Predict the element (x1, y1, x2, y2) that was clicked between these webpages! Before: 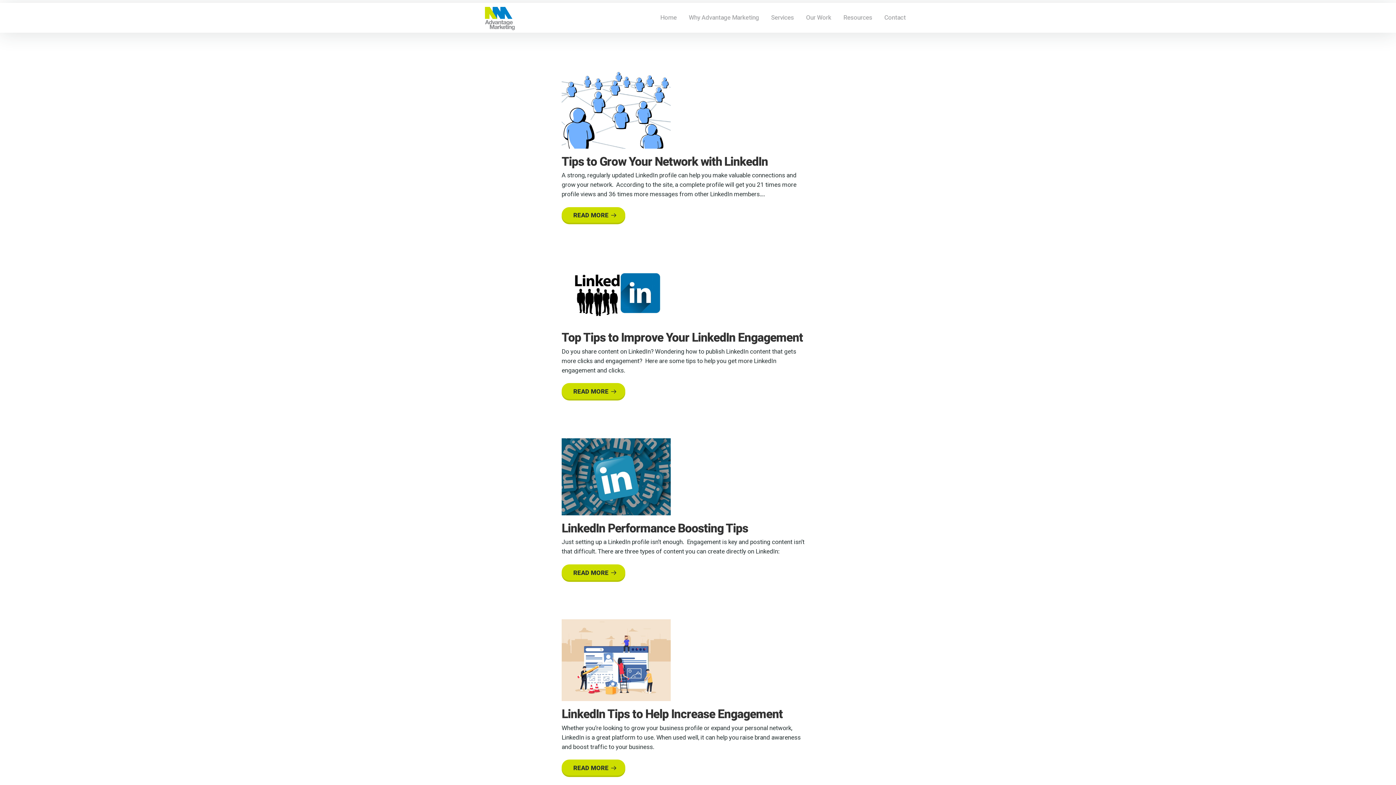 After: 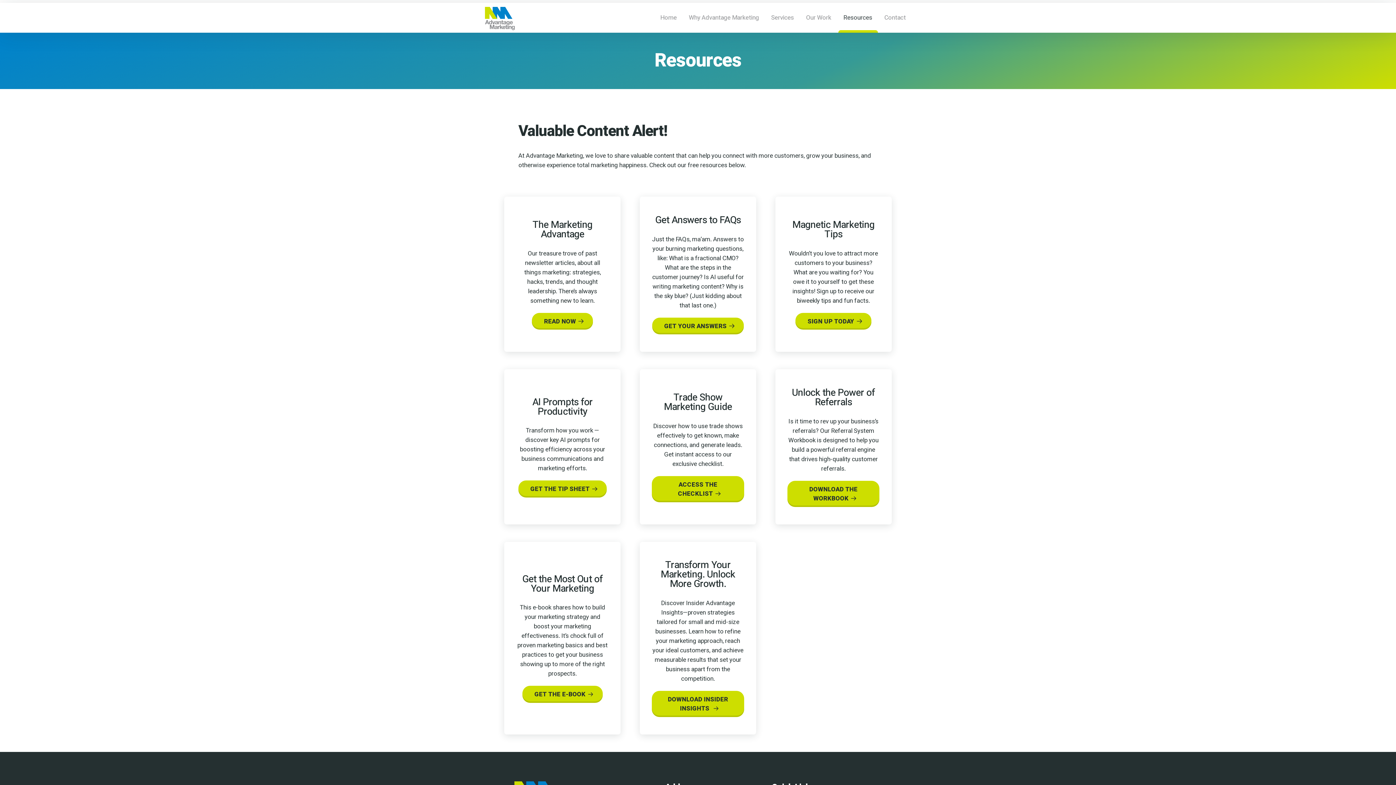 Action: bbox: (838, 10, 878, 25) label: Resources